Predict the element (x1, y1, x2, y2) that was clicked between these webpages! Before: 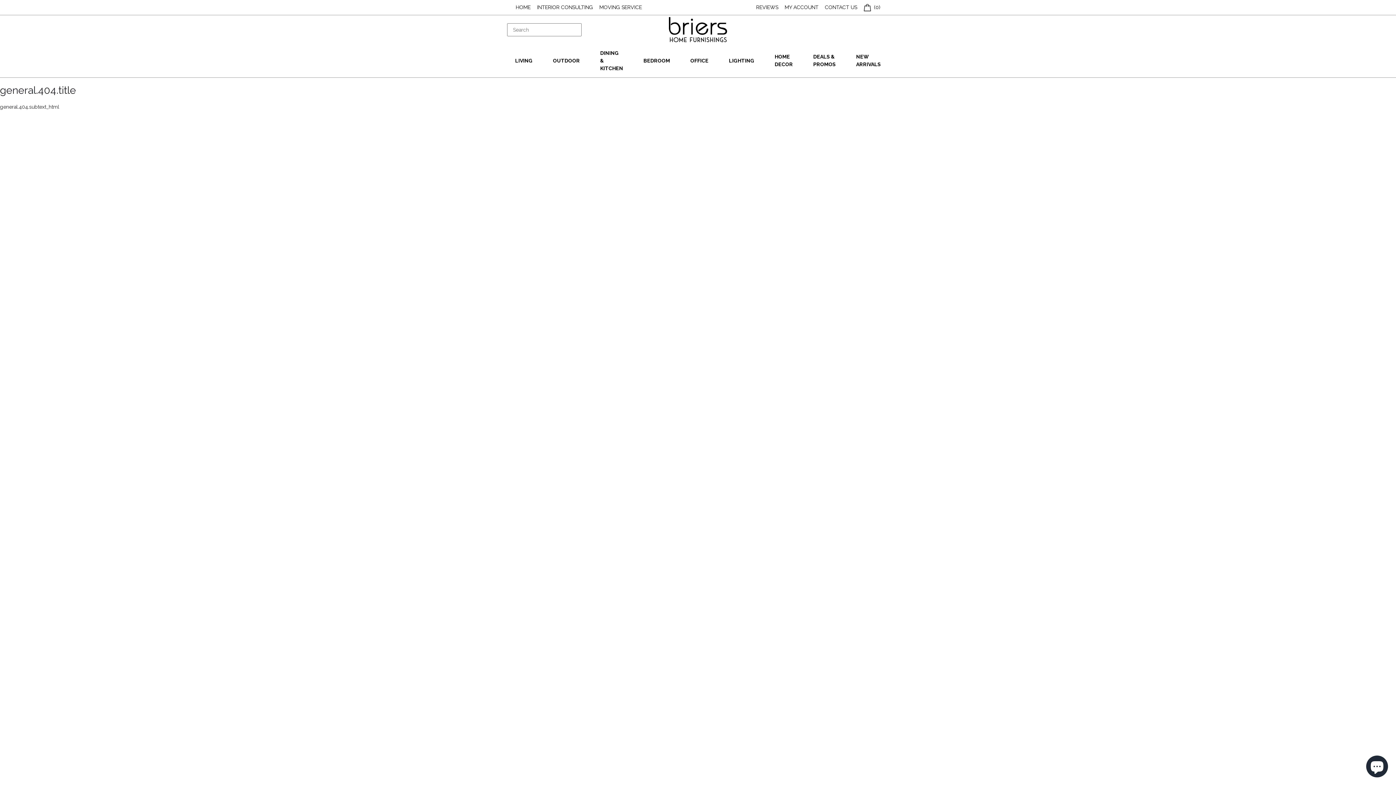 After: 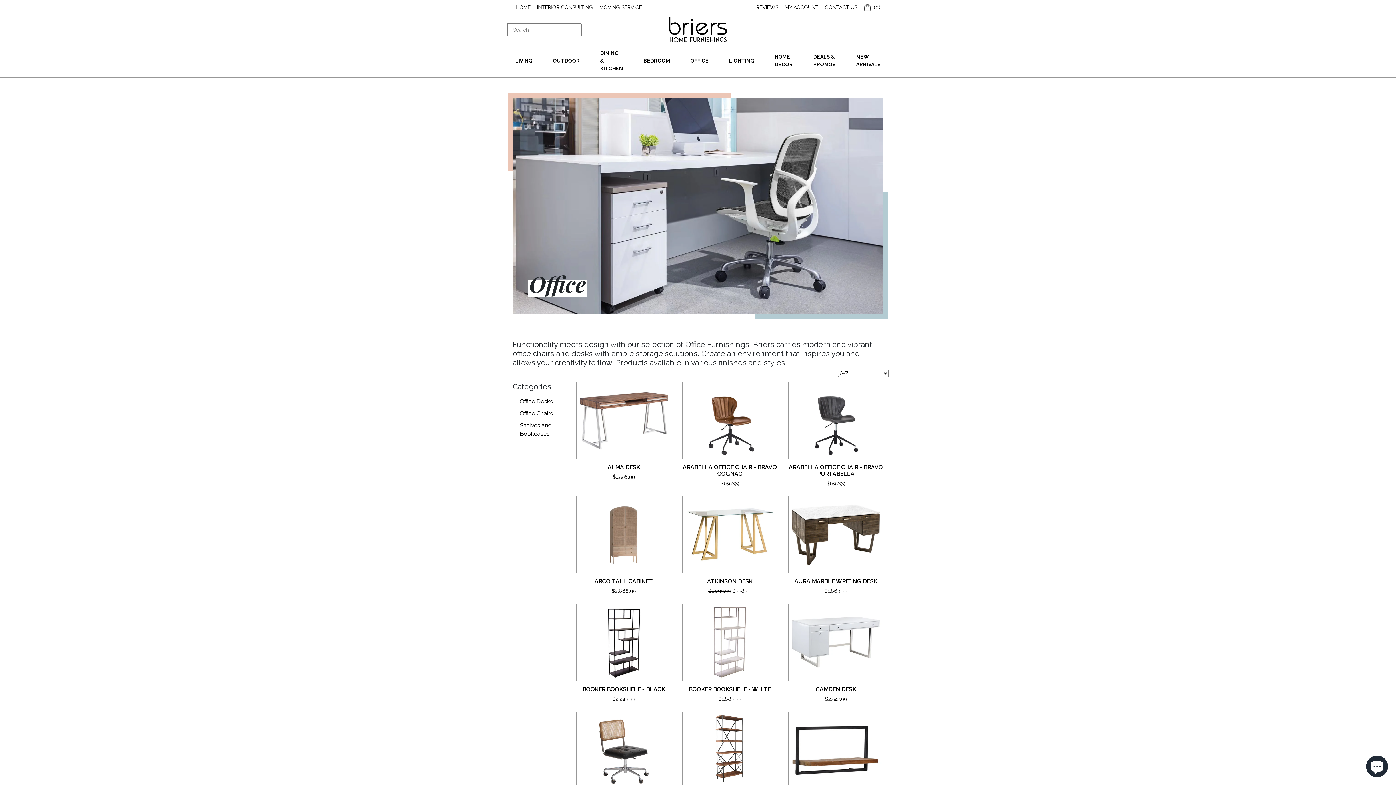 Action: bbox: (680, 54, 718, 67) label: OFFICE